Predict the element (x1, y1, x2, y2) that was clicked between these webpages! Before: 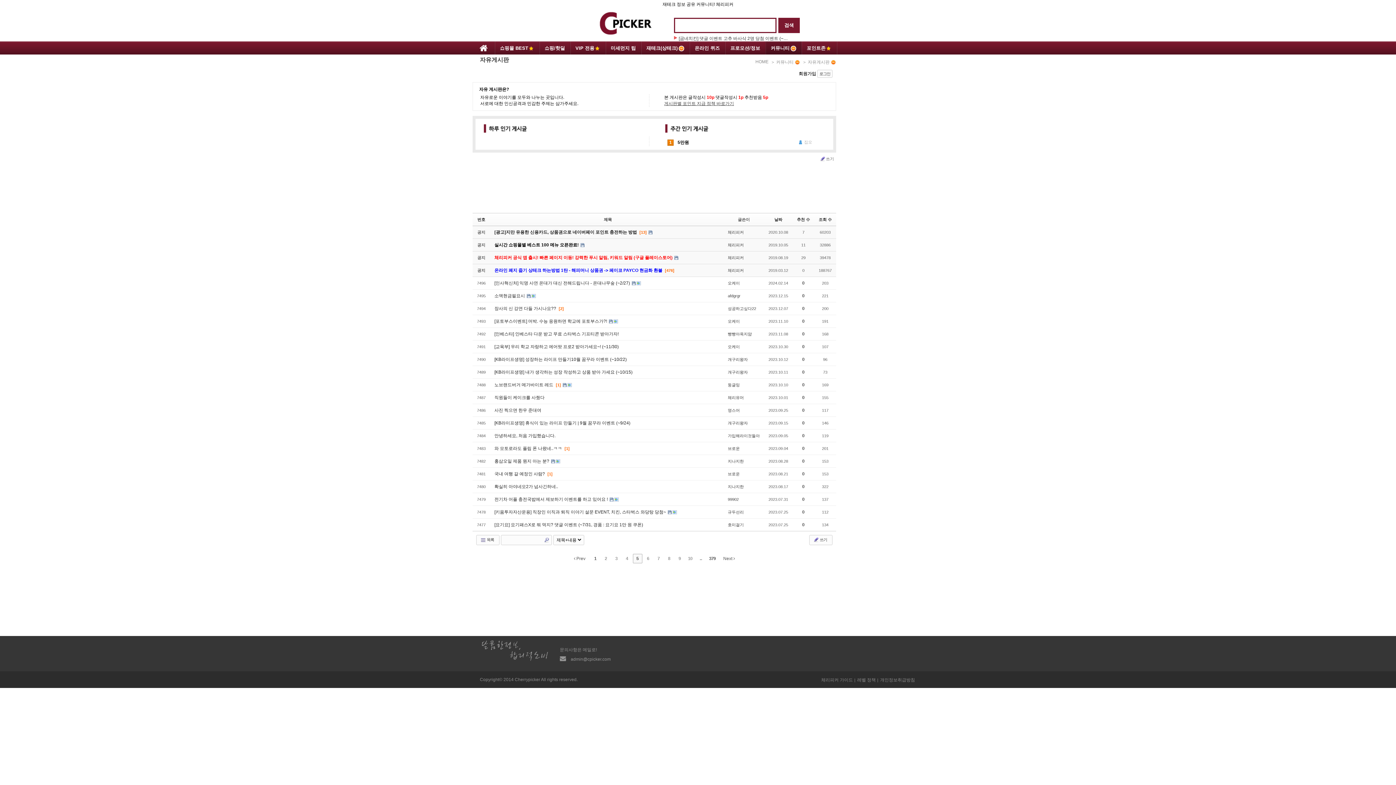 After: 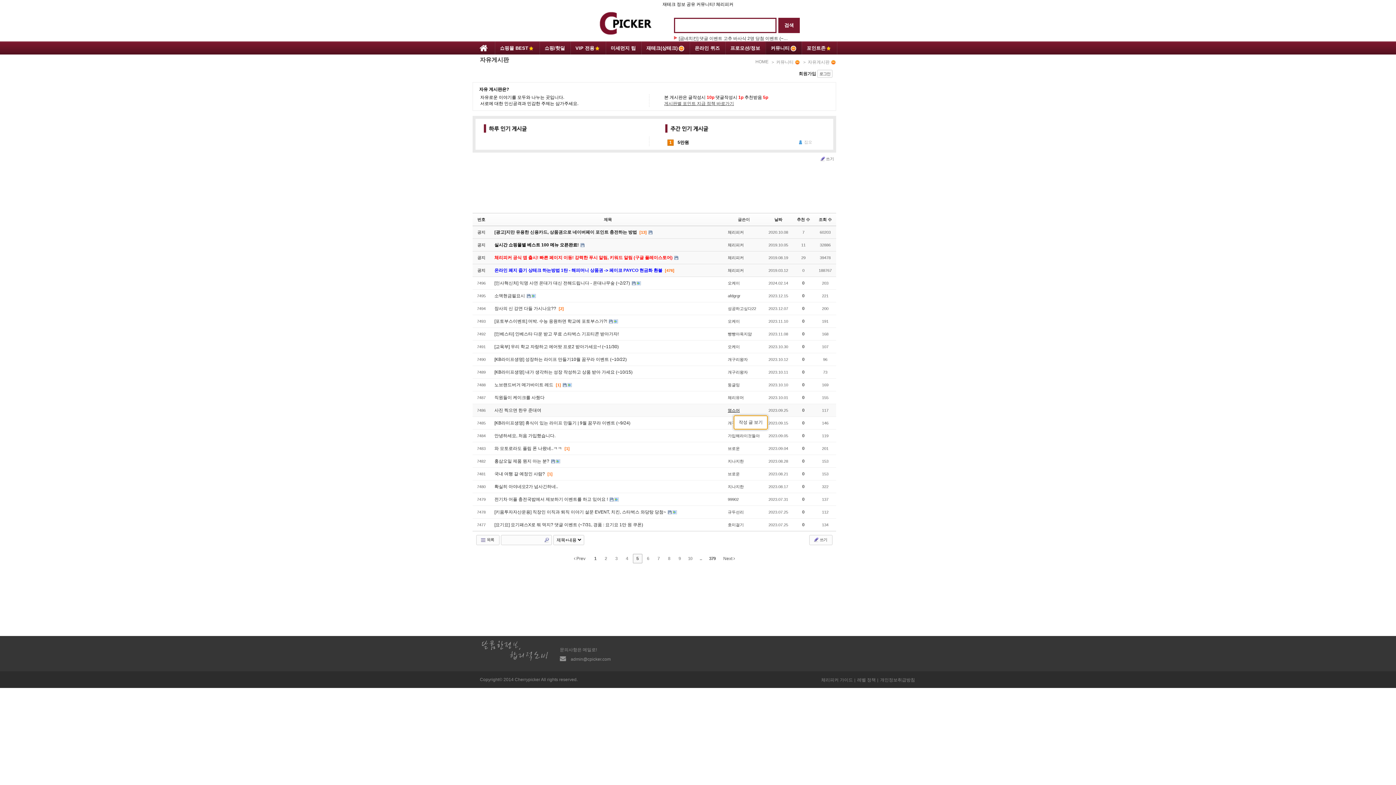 Action: bbox: (728, 408, 740, 412) label: 영스어